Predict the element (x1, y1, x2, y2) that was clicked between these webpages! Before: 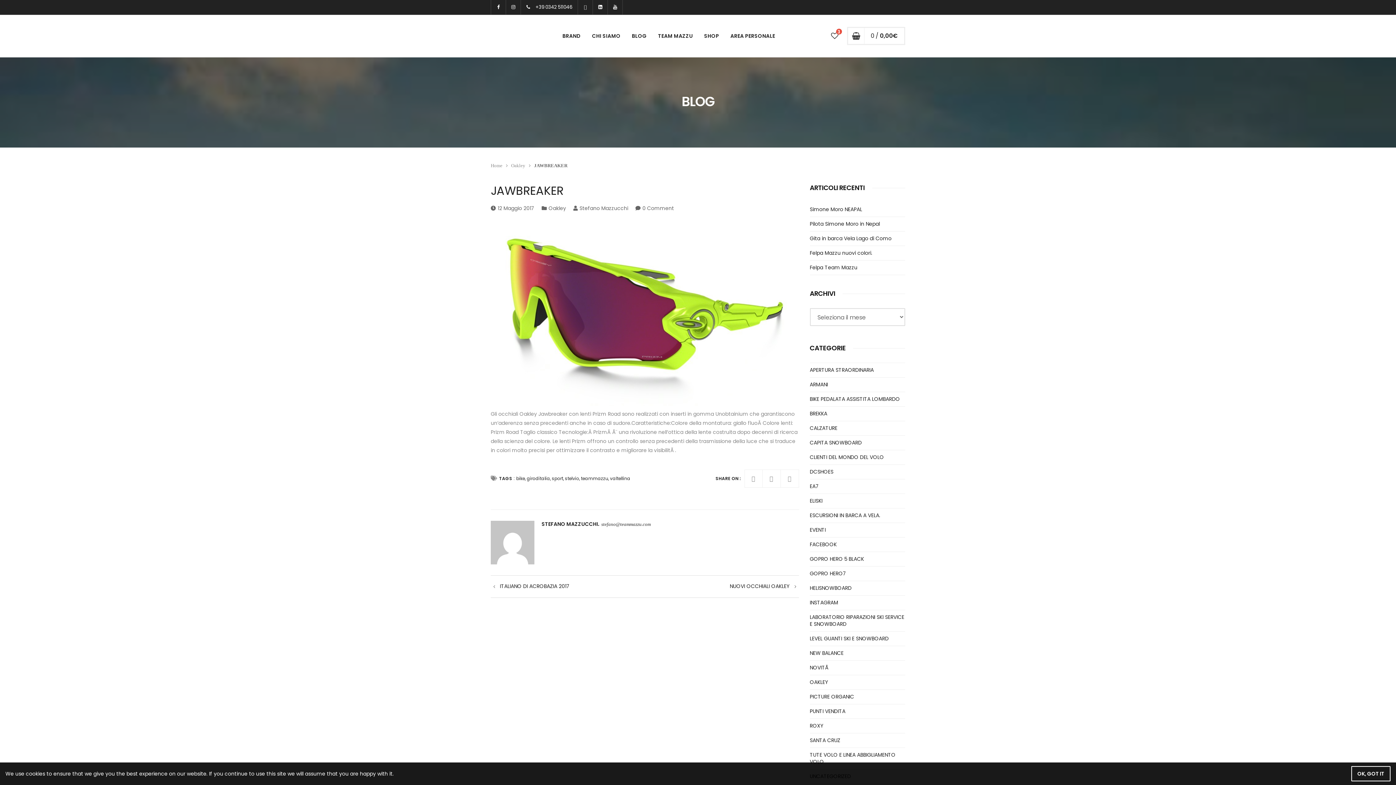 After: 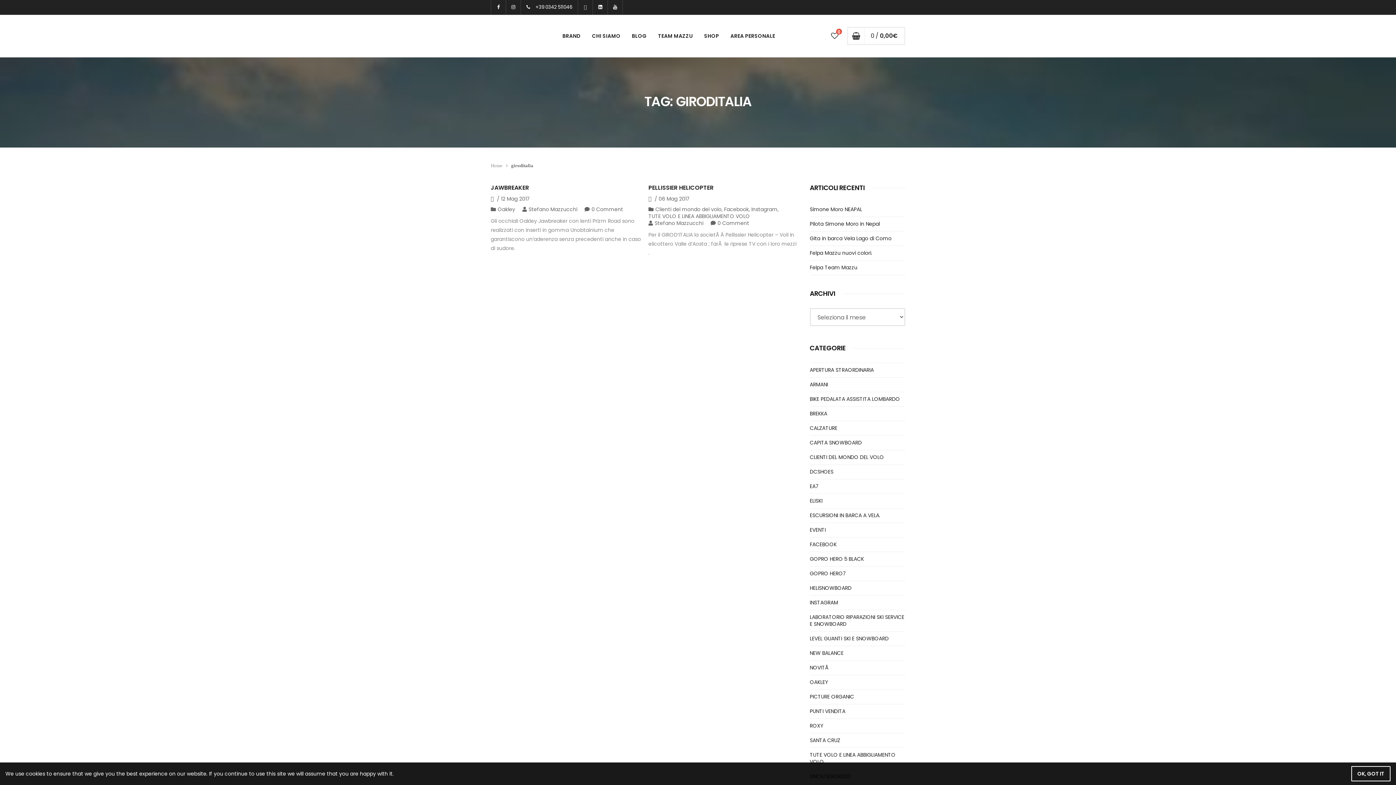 Action: label: giroditalia bbox: (526, 475, 550, 481)